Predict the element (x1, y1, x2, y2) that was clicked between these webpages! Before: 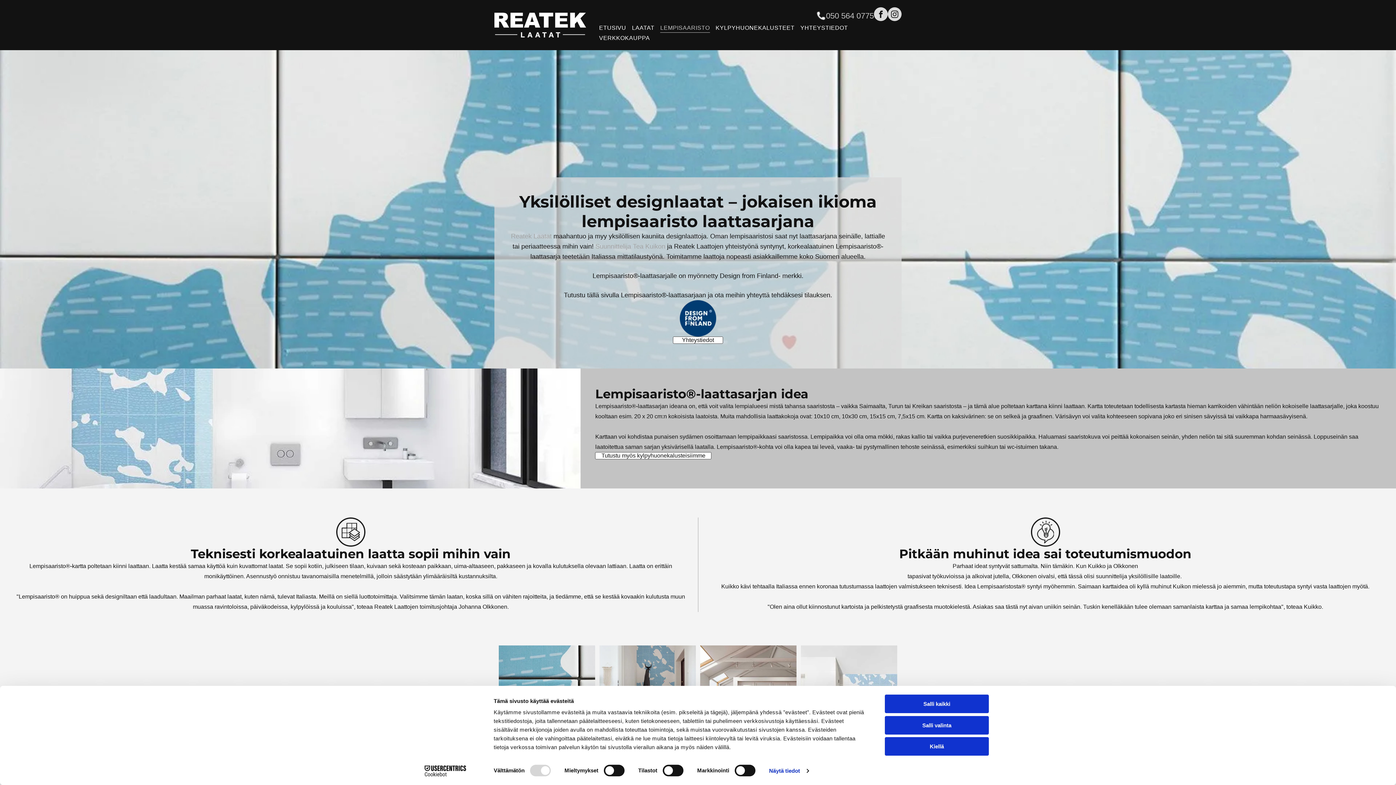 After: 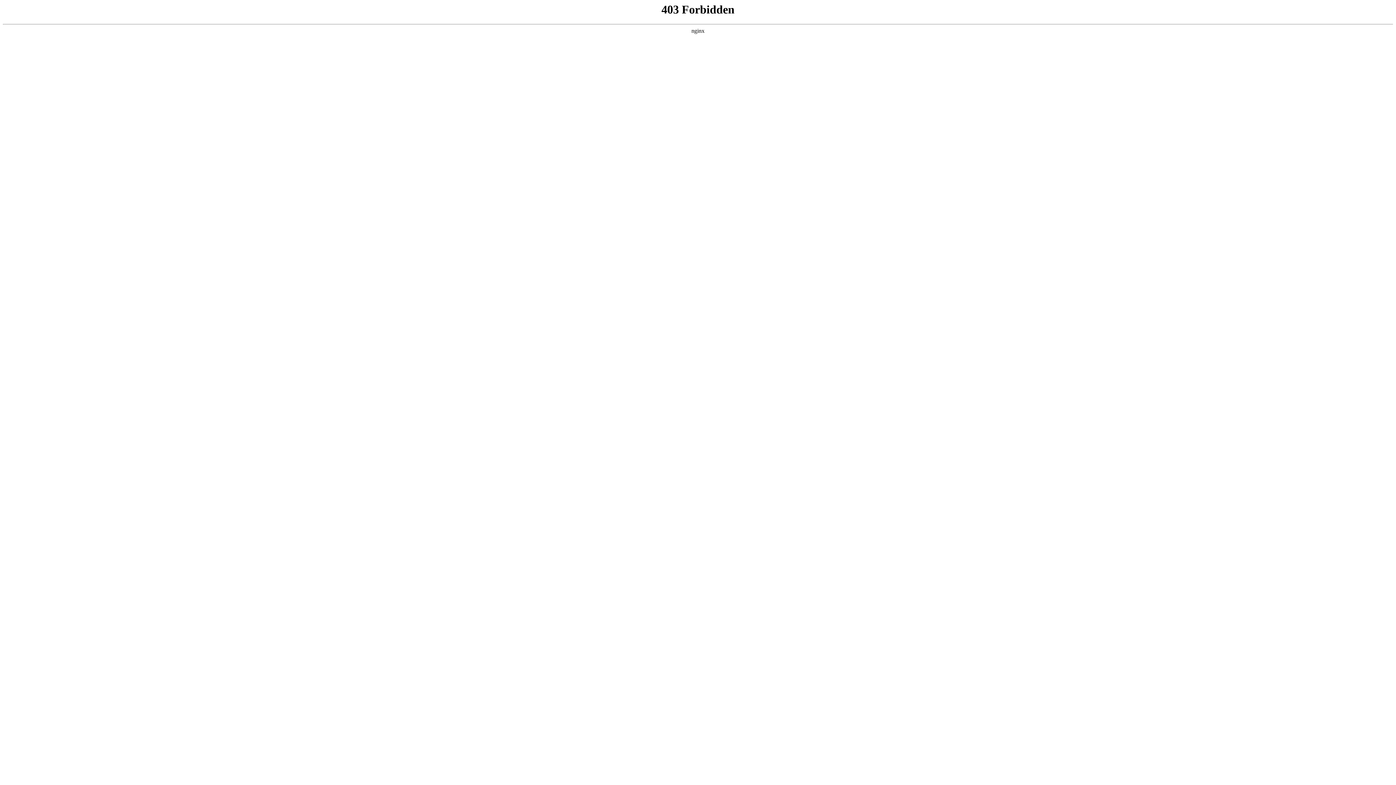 Action: bbox: (595, 242, 665, 250) label: Suunnittelija Tea Kuikon